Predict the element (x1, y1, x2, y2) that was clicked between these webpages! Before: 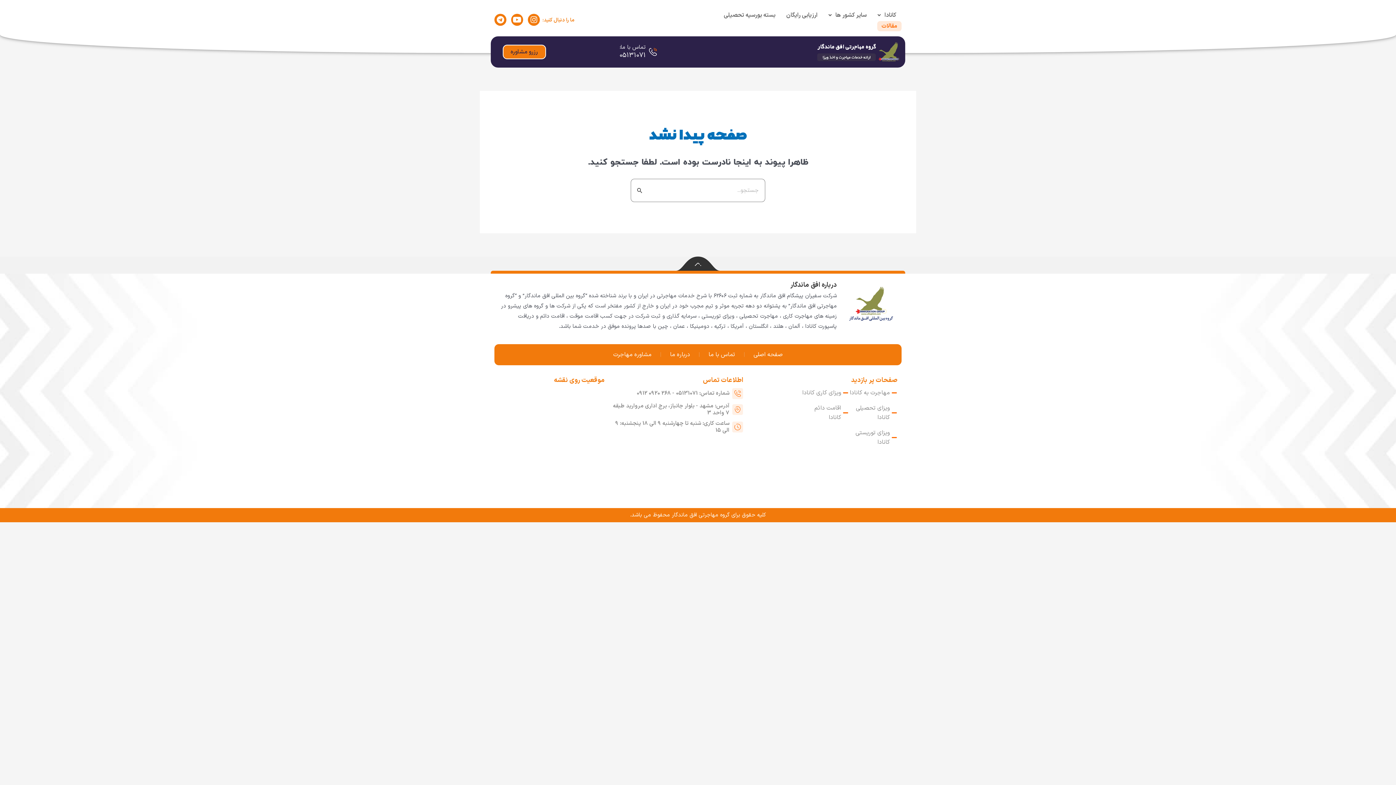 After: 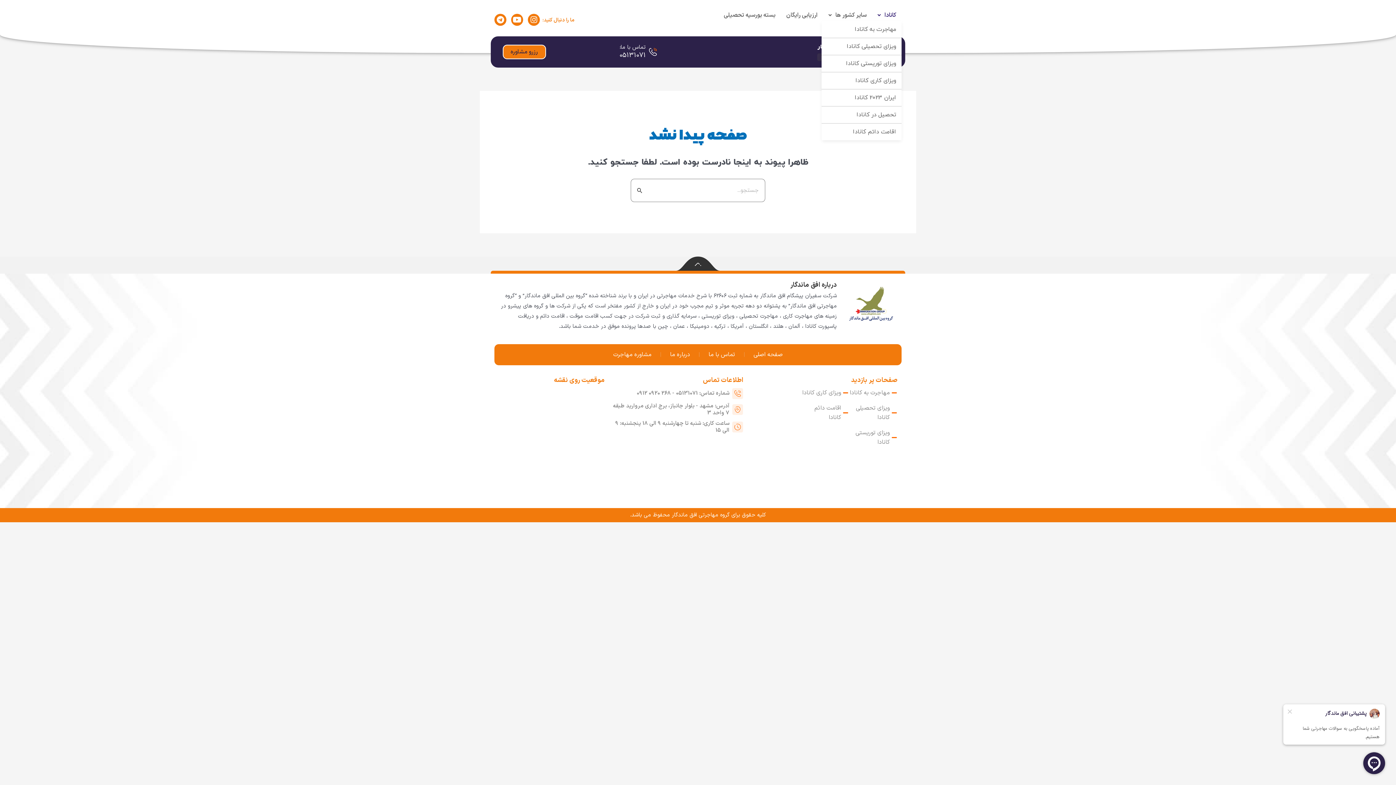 Action: bbox: (872, 9, 901, 21) label: کانادا